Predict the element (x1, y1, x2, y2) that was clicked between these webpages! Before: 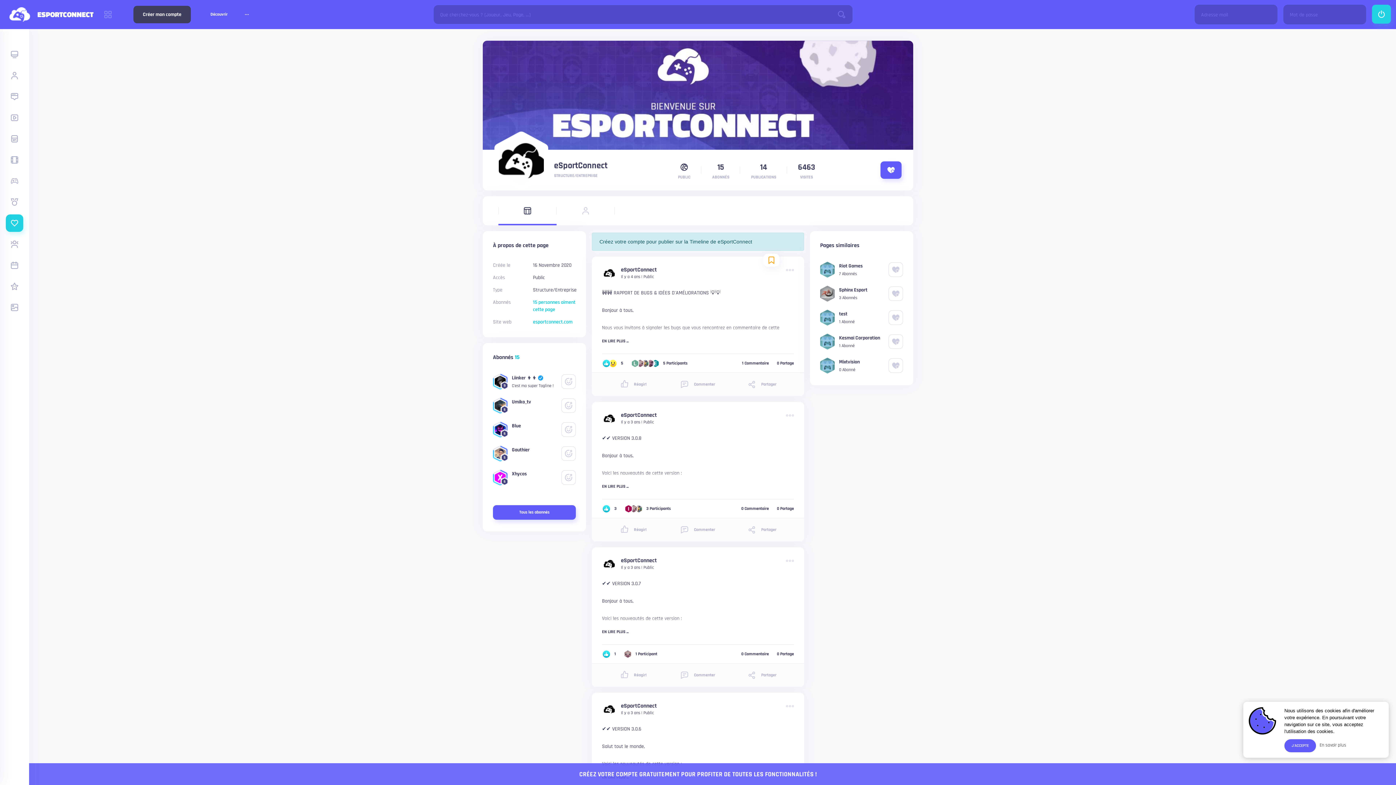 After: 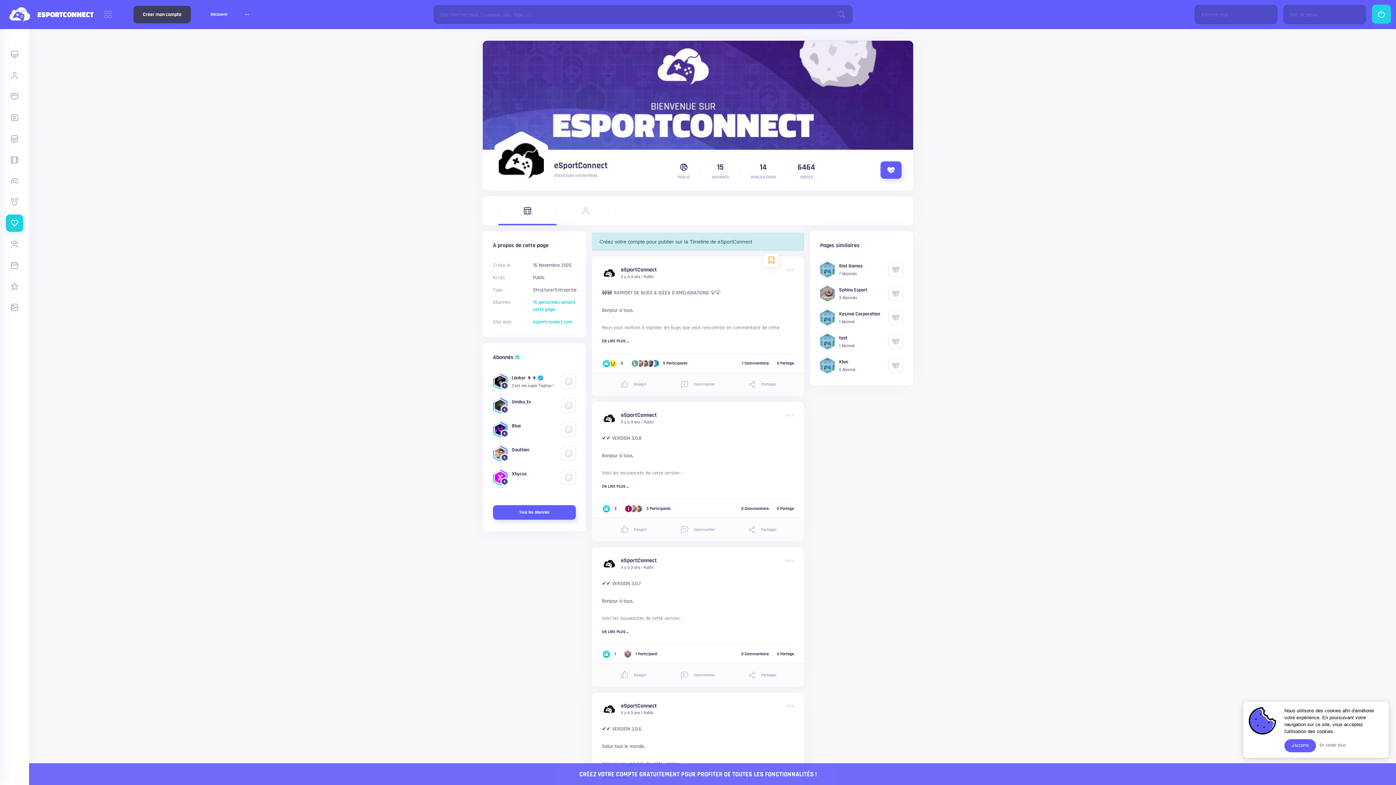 Action: label: eSportConnect bbox: (554, 160, 607, 171)